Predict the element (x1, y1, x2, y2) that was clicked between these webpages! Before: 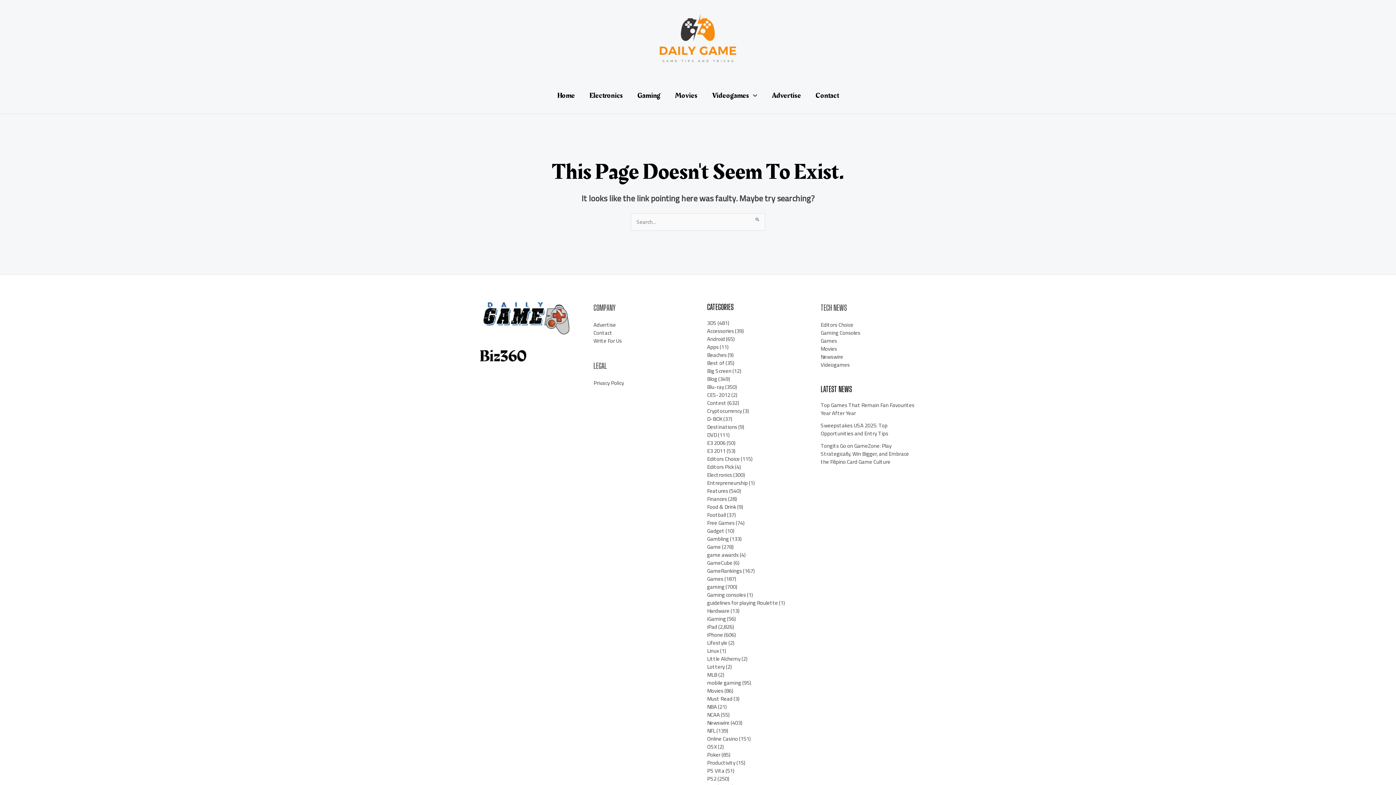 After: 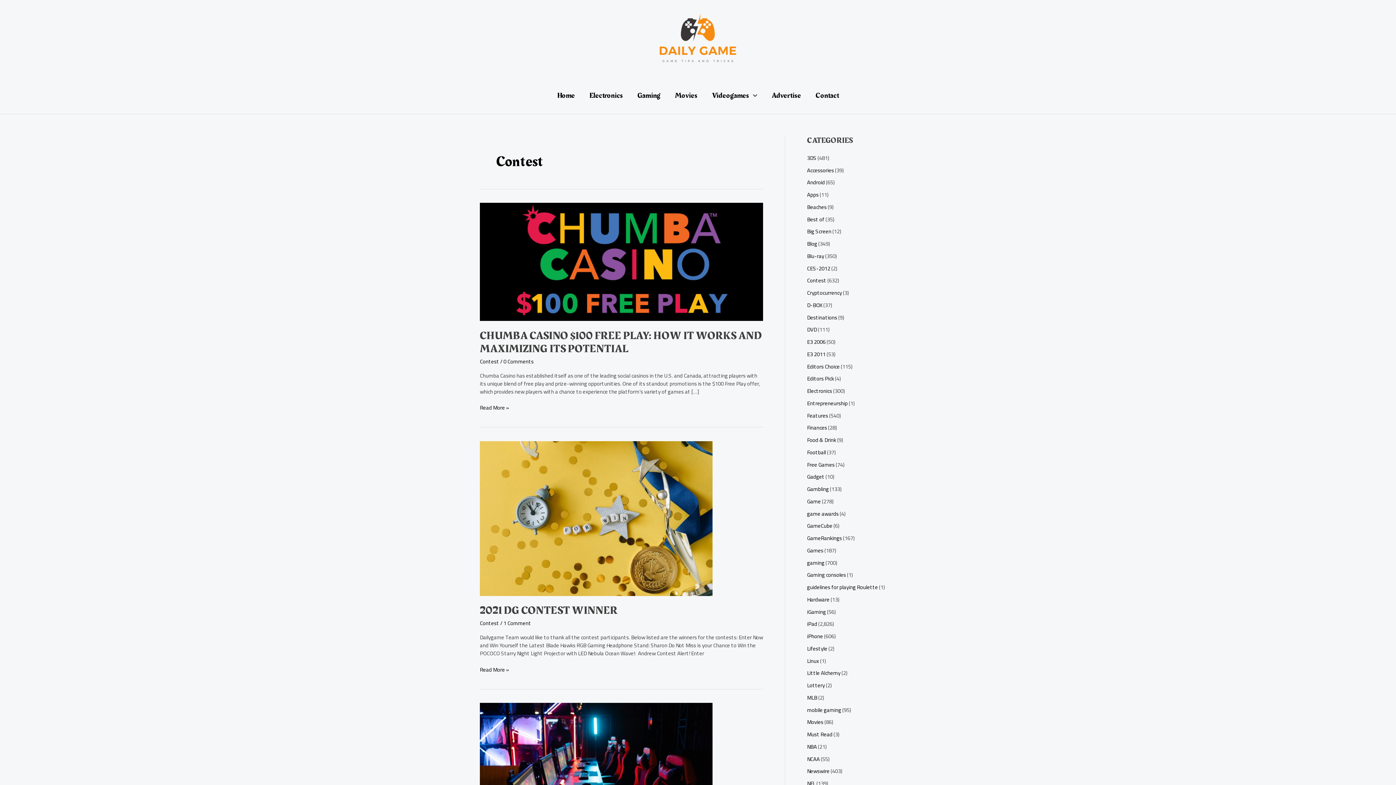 Action: label: Contest bbox: (707, 397, 726, 408)